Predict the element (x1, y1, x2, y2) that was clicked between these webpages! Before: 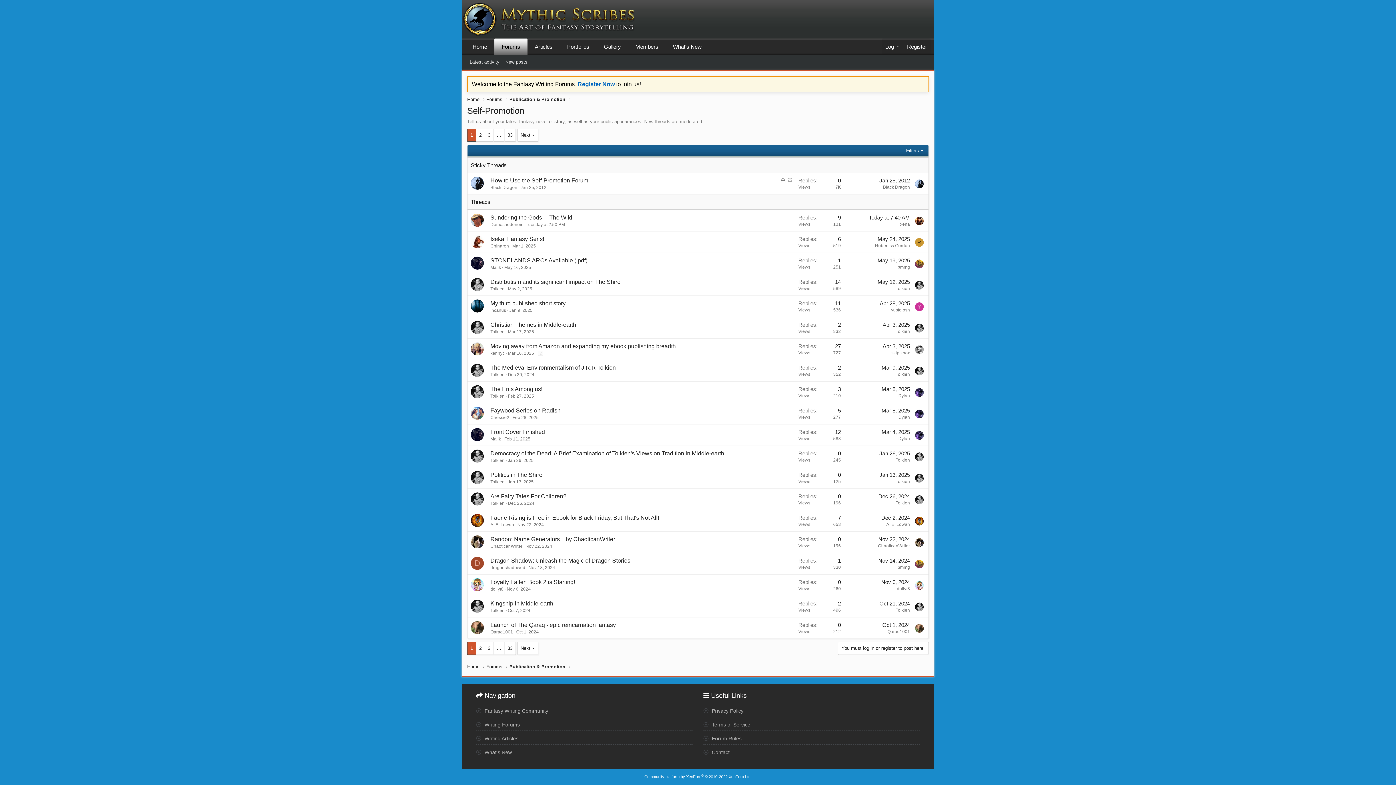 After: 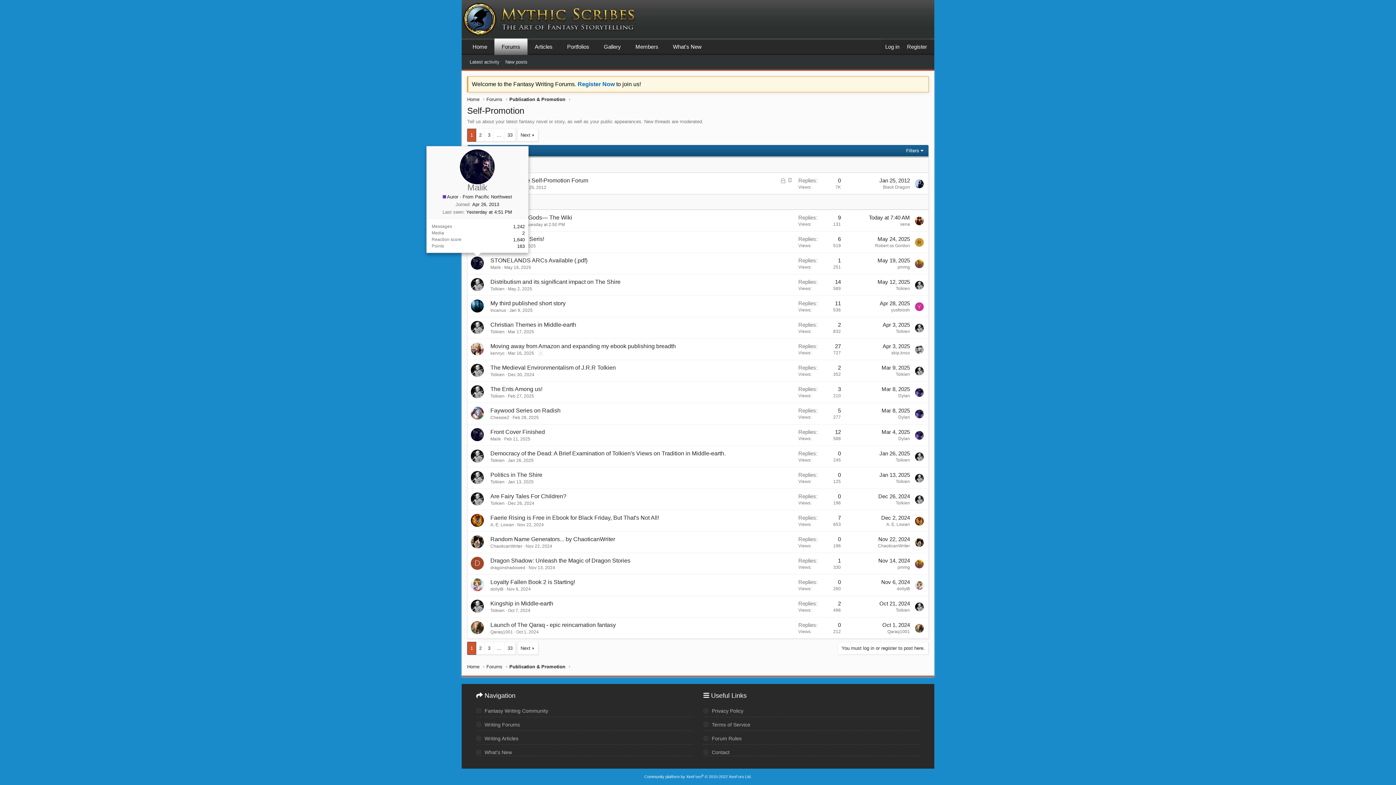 Action: bbox: (470, 256, 484, 269)